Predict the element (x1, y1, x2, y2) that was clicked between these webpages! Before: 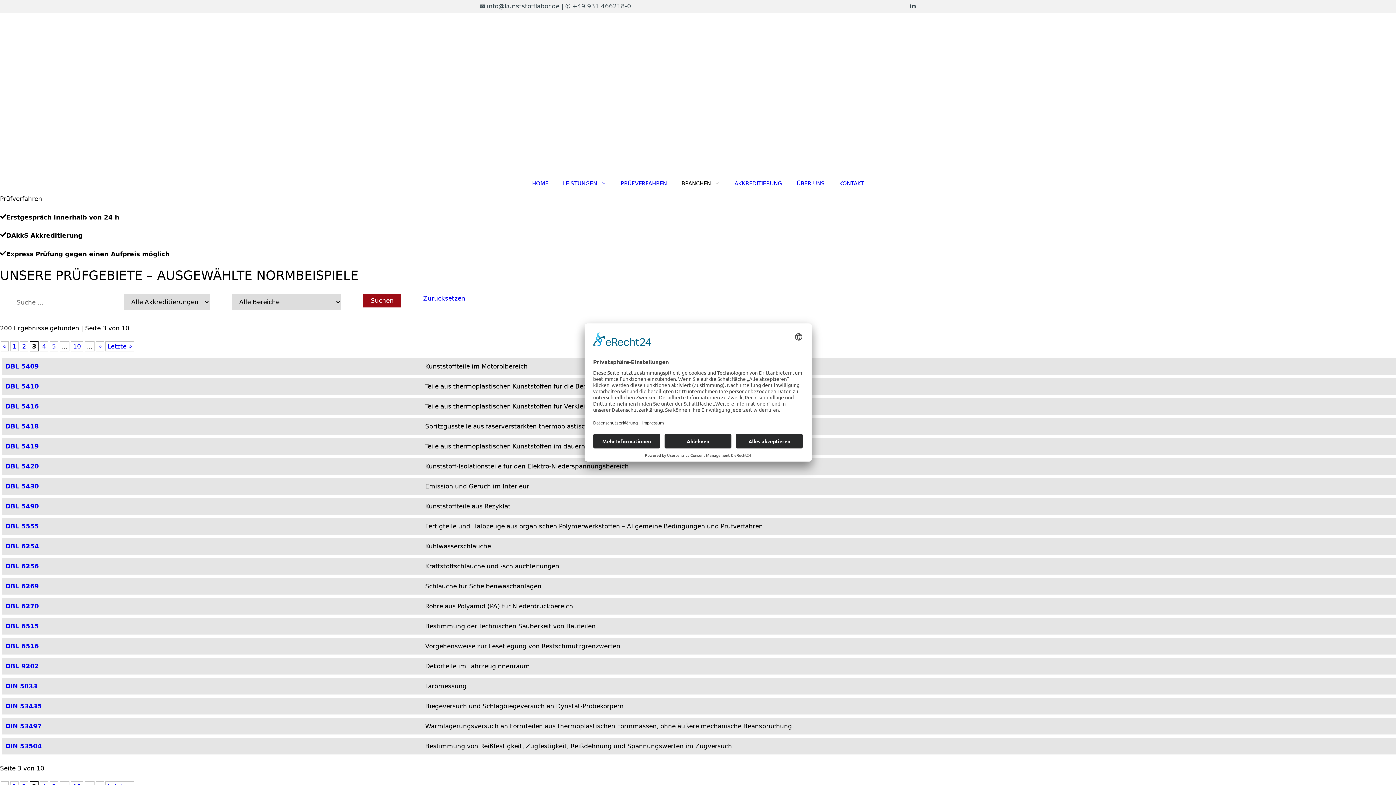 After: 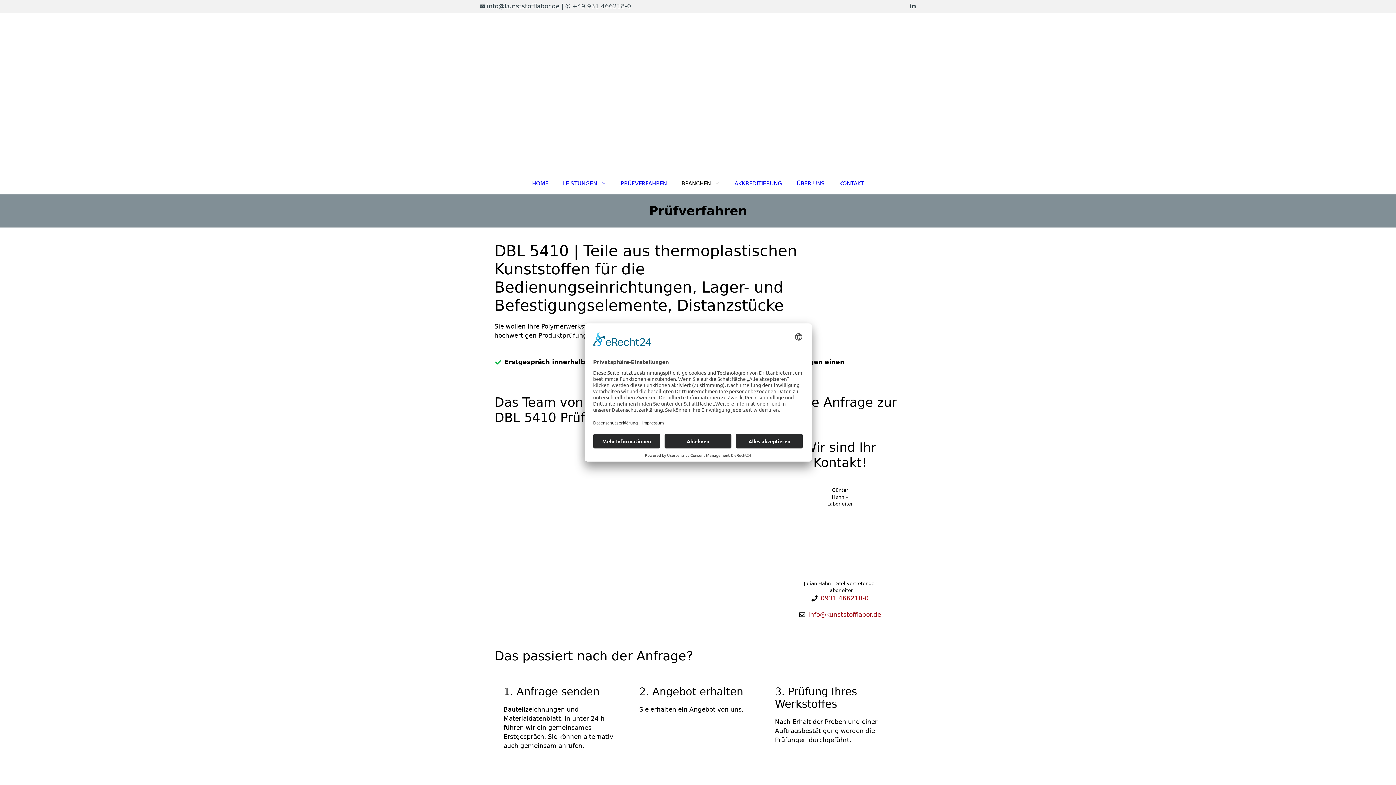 Action: bbox: (5, 382, 38, 390) label: DBL 5410